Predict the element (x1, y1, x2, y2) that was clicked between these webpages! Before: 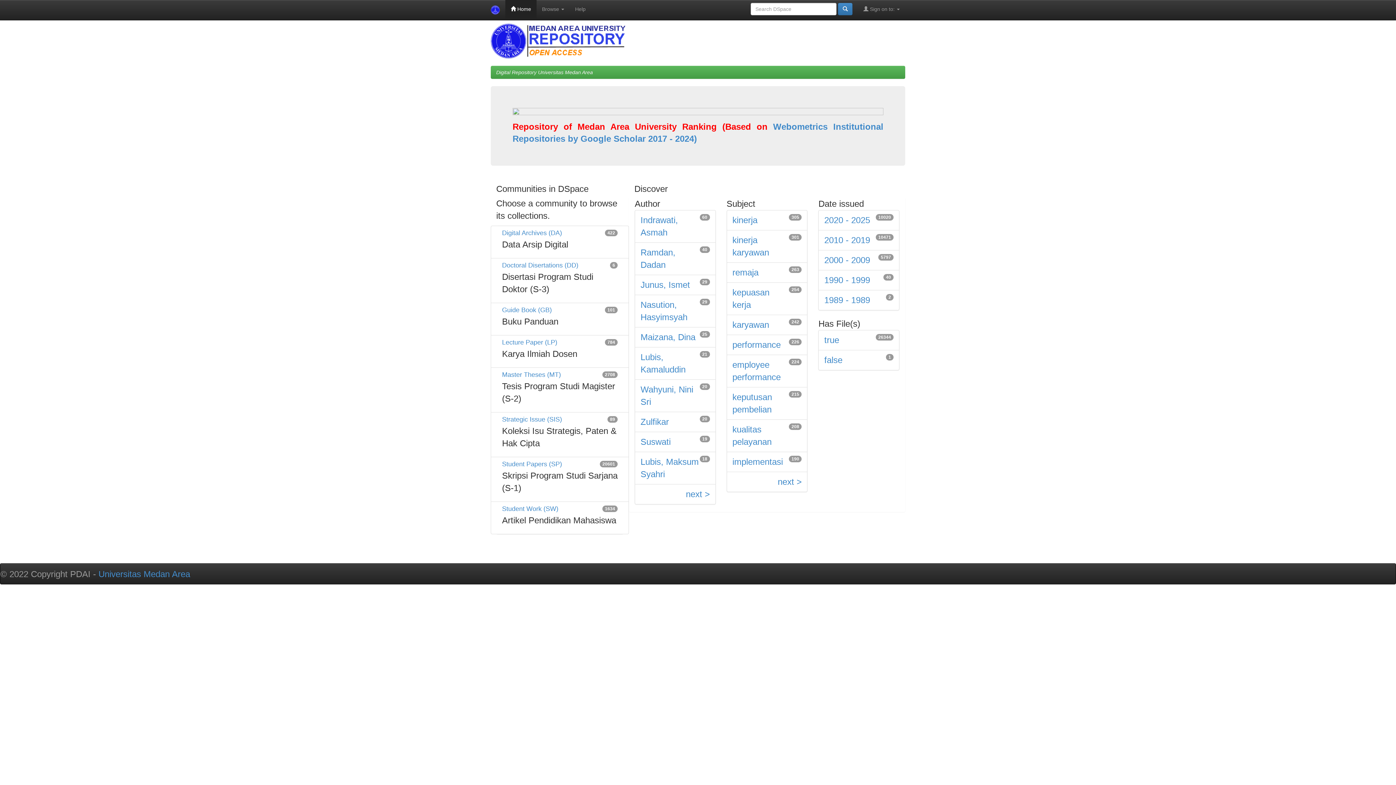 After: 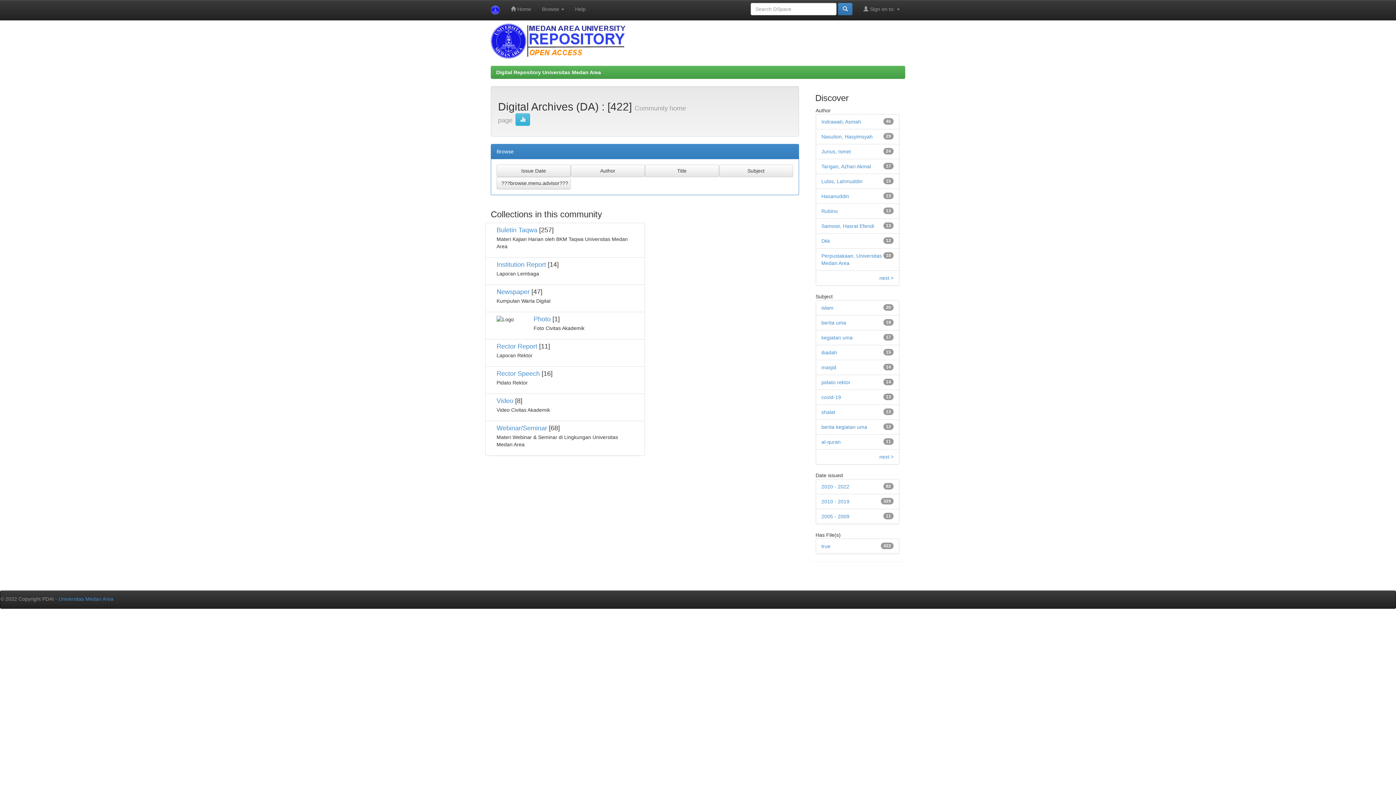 Action: bbox: (502, 229, 562, 236) label: Digital Archives (DA)